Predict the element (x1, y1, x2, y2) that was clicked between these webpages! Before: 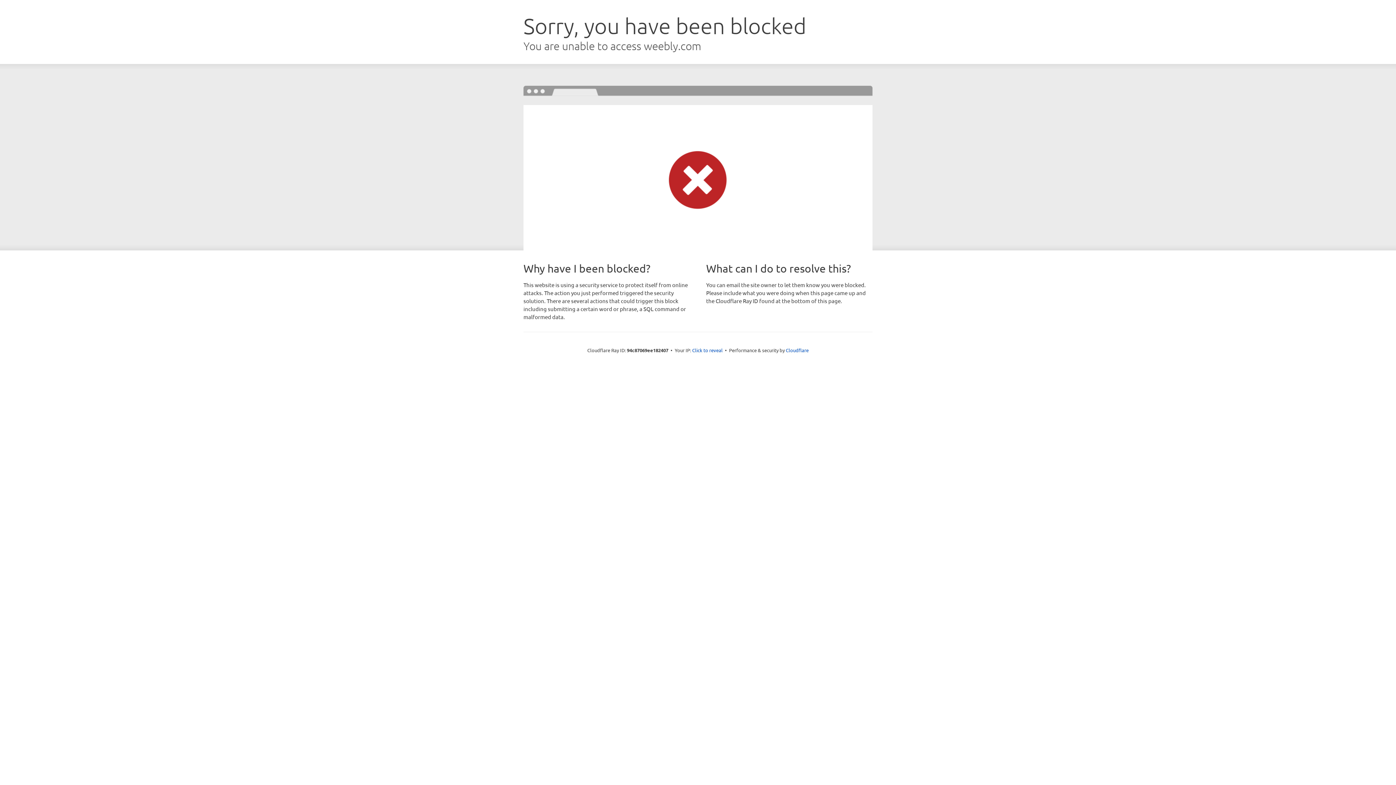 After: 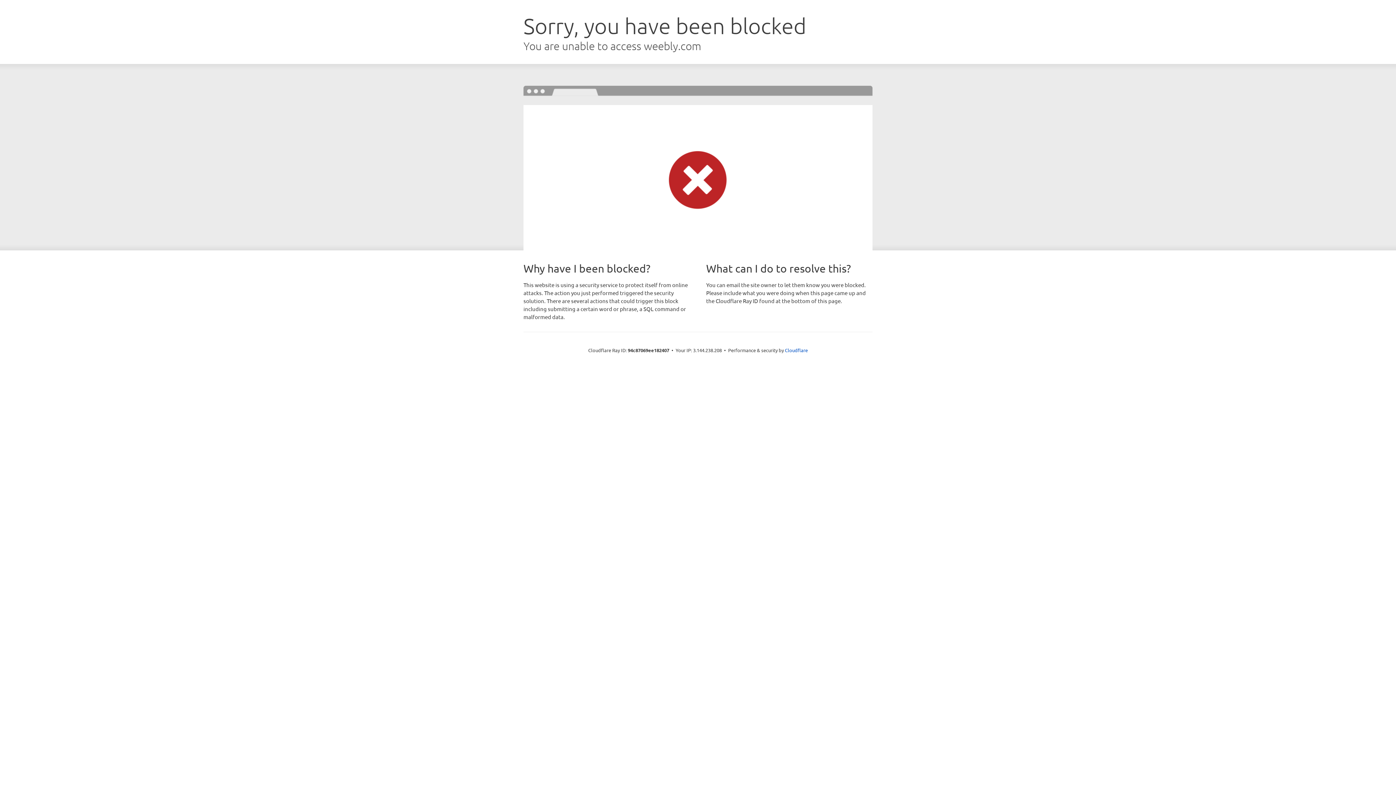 Action: label: Click to reveal bbox: (692, 346, 722, 353)